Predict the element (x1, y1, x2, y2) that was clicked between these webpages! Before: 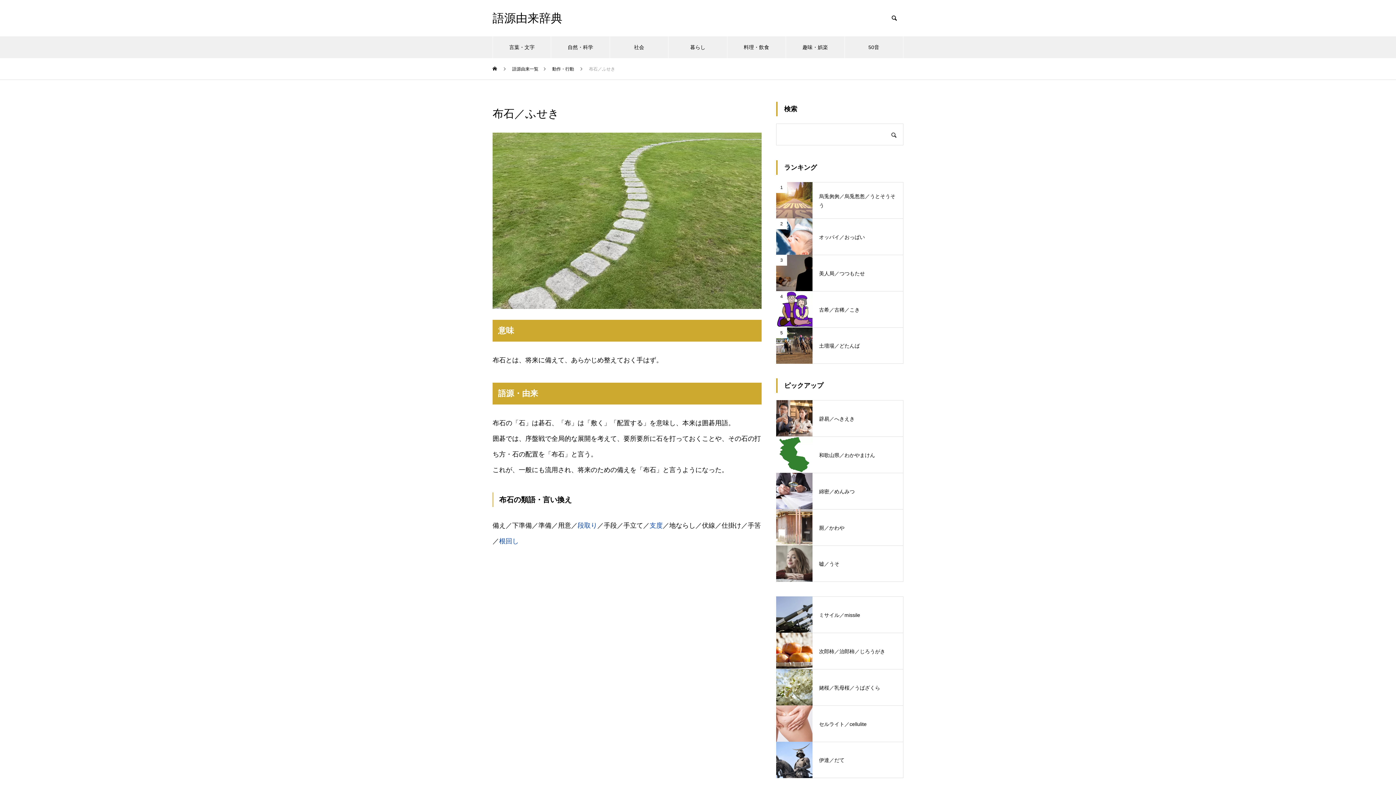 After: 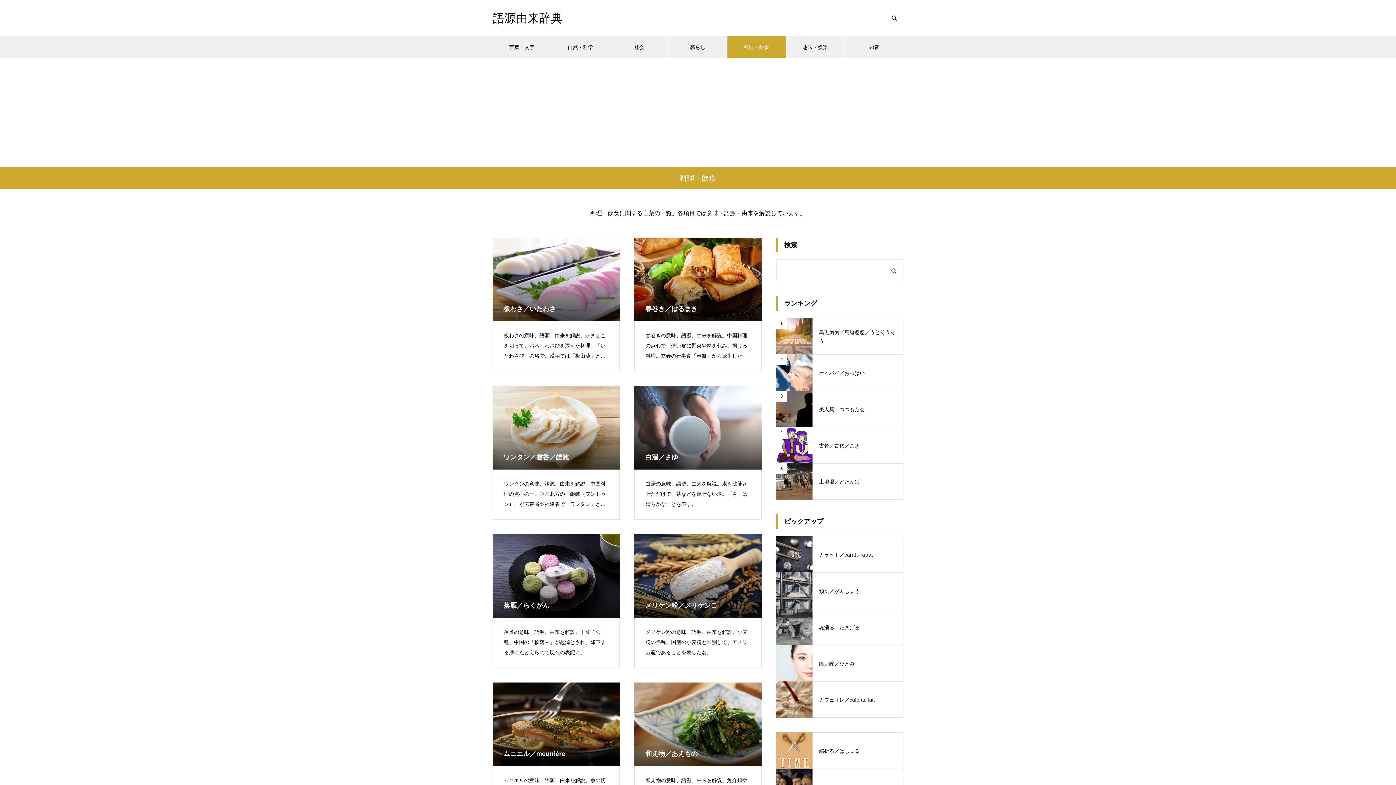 Action: label: 料理・飲食 bbox: (727, 36, 786, 58)